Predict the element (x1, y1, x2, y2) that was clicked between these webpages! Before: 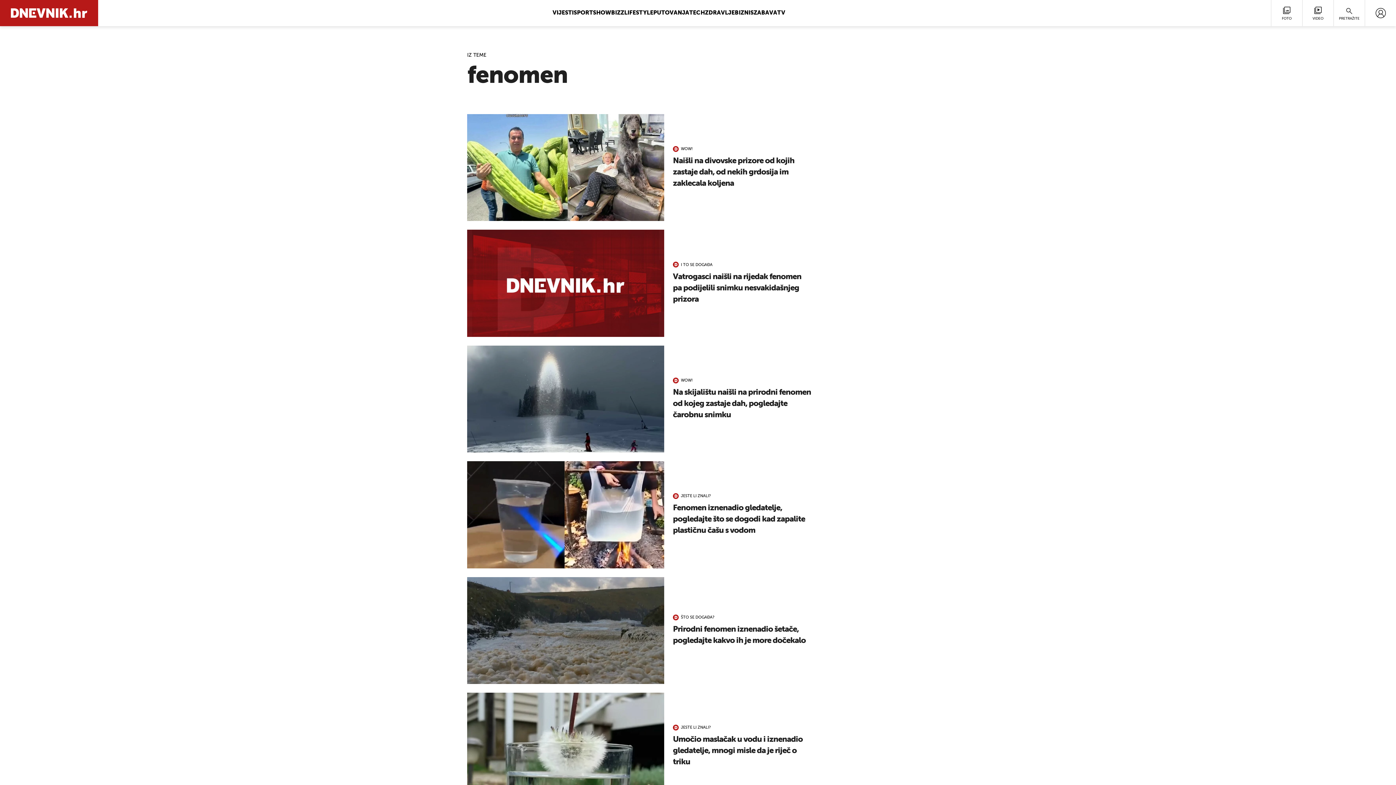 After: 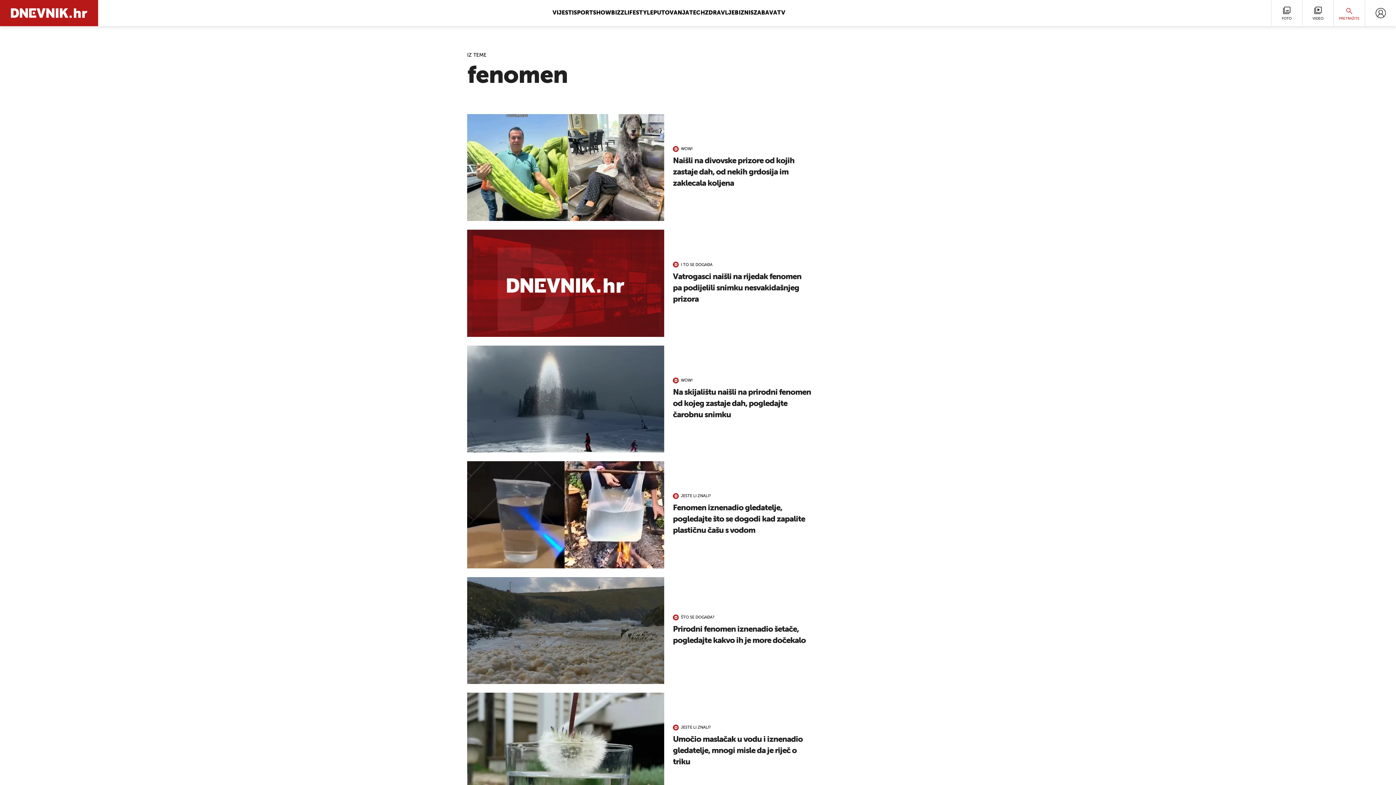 Action: bbox: (1333, 0, 1365, 26) label: PRETRAŽITE